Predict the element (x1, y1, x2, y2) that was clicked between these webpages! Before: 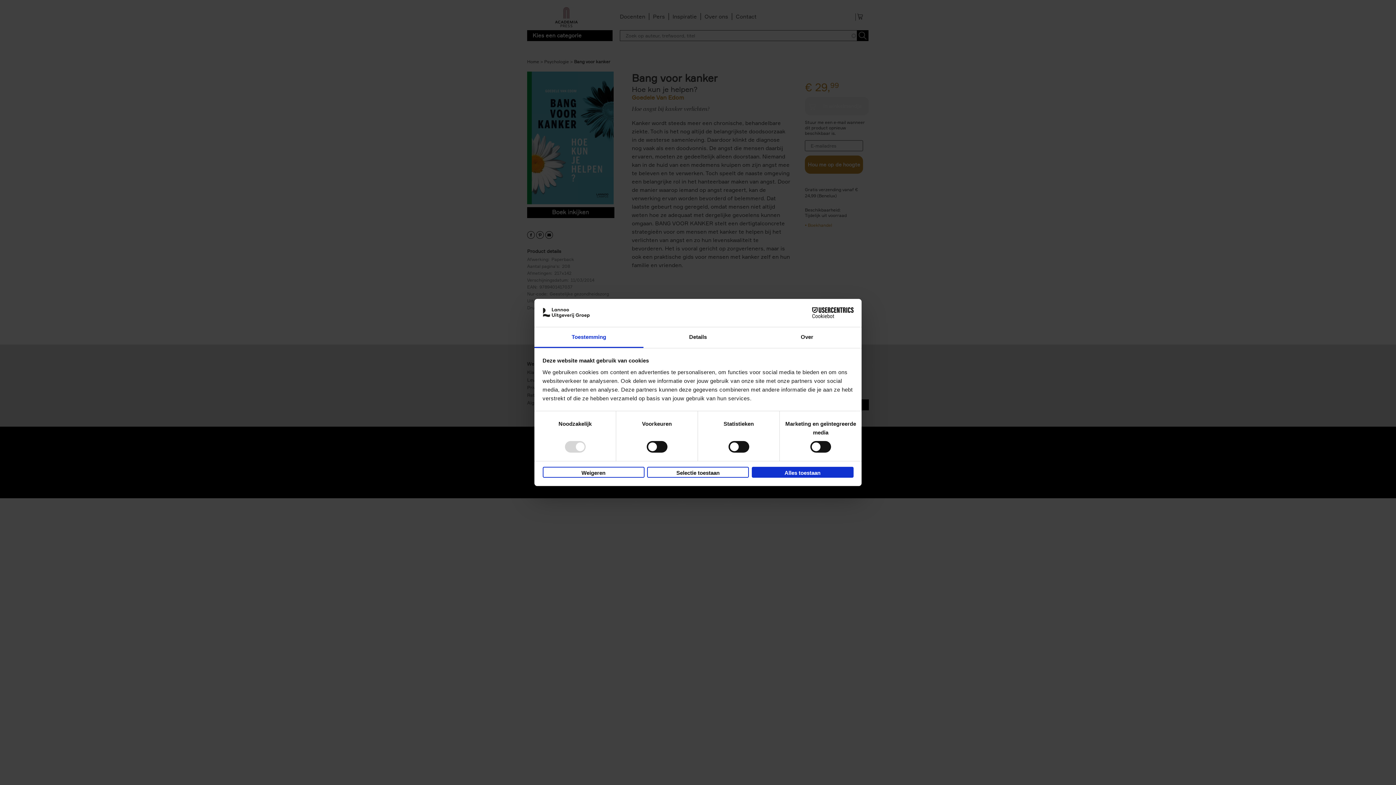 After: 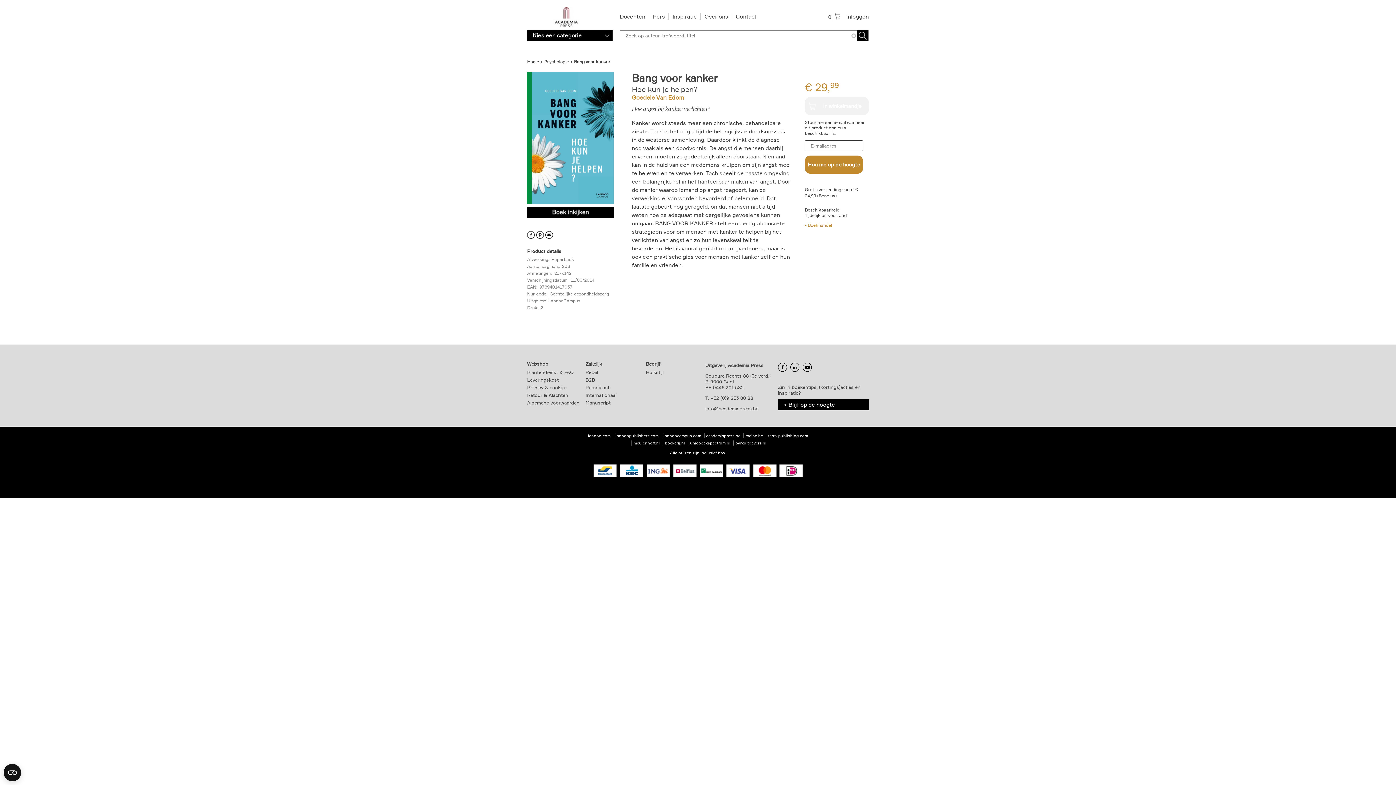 Action: label: Weigeren bbox: (542, 466, 644, 477)